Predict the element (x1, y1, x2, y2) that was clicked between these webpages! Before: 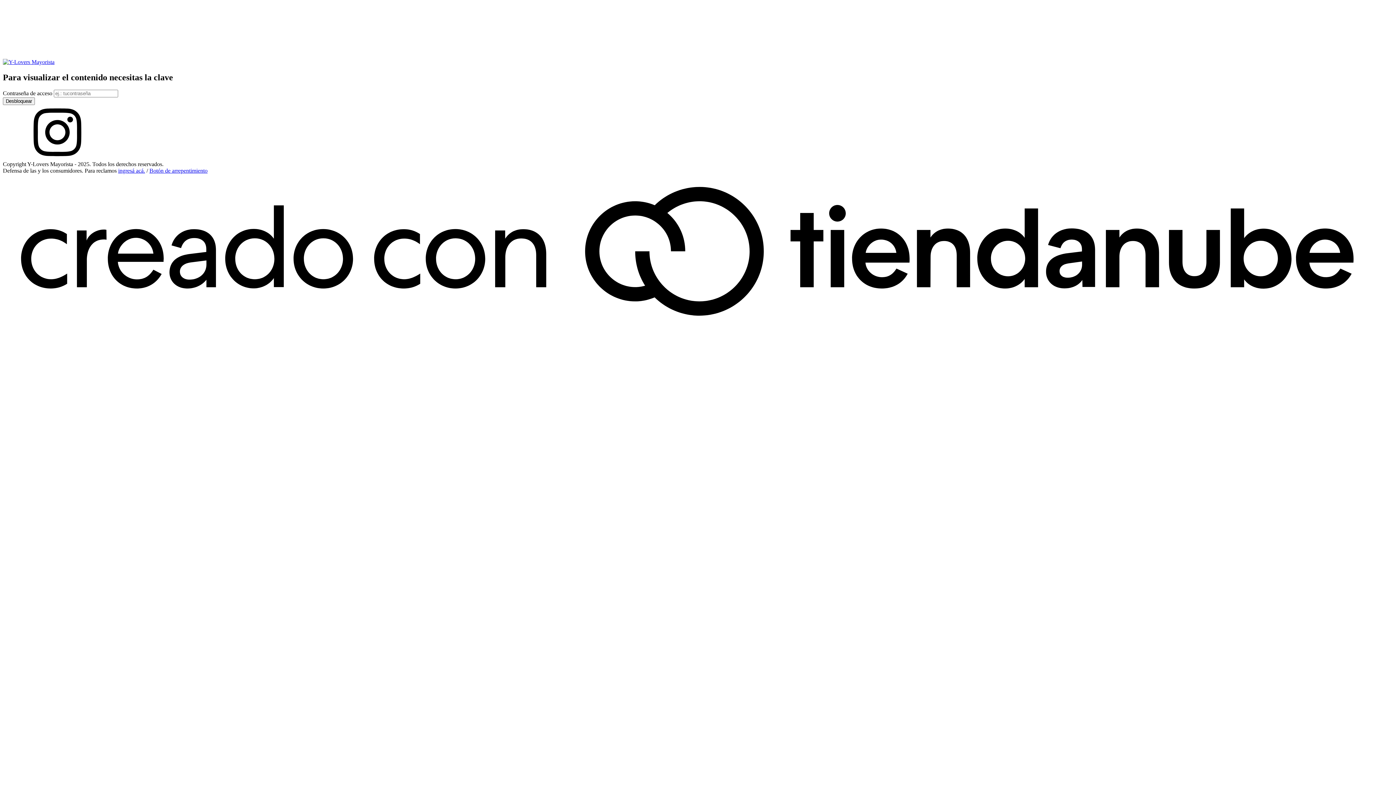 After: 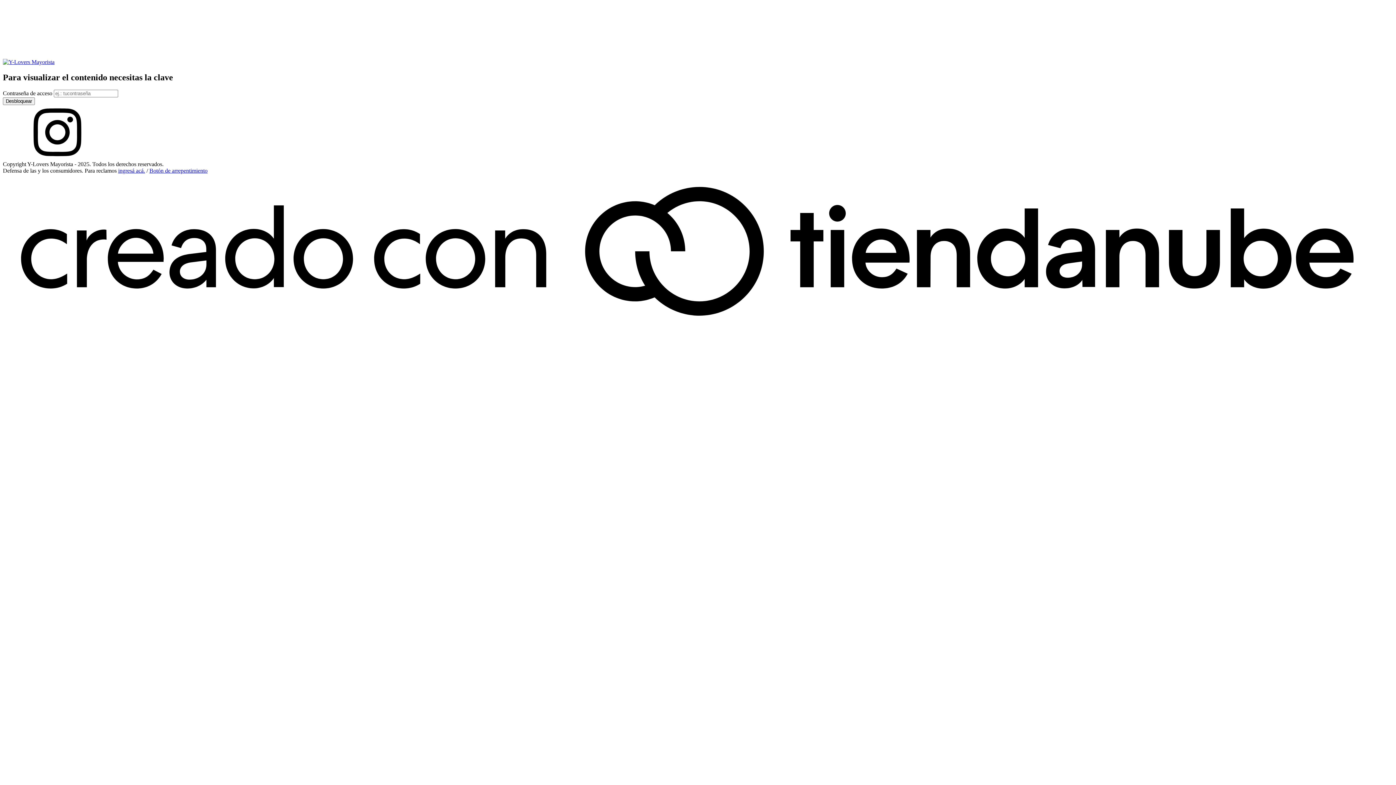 Action: label: instagram Y-Lovers Mayorista bbox: (2, 154, 112, 160)